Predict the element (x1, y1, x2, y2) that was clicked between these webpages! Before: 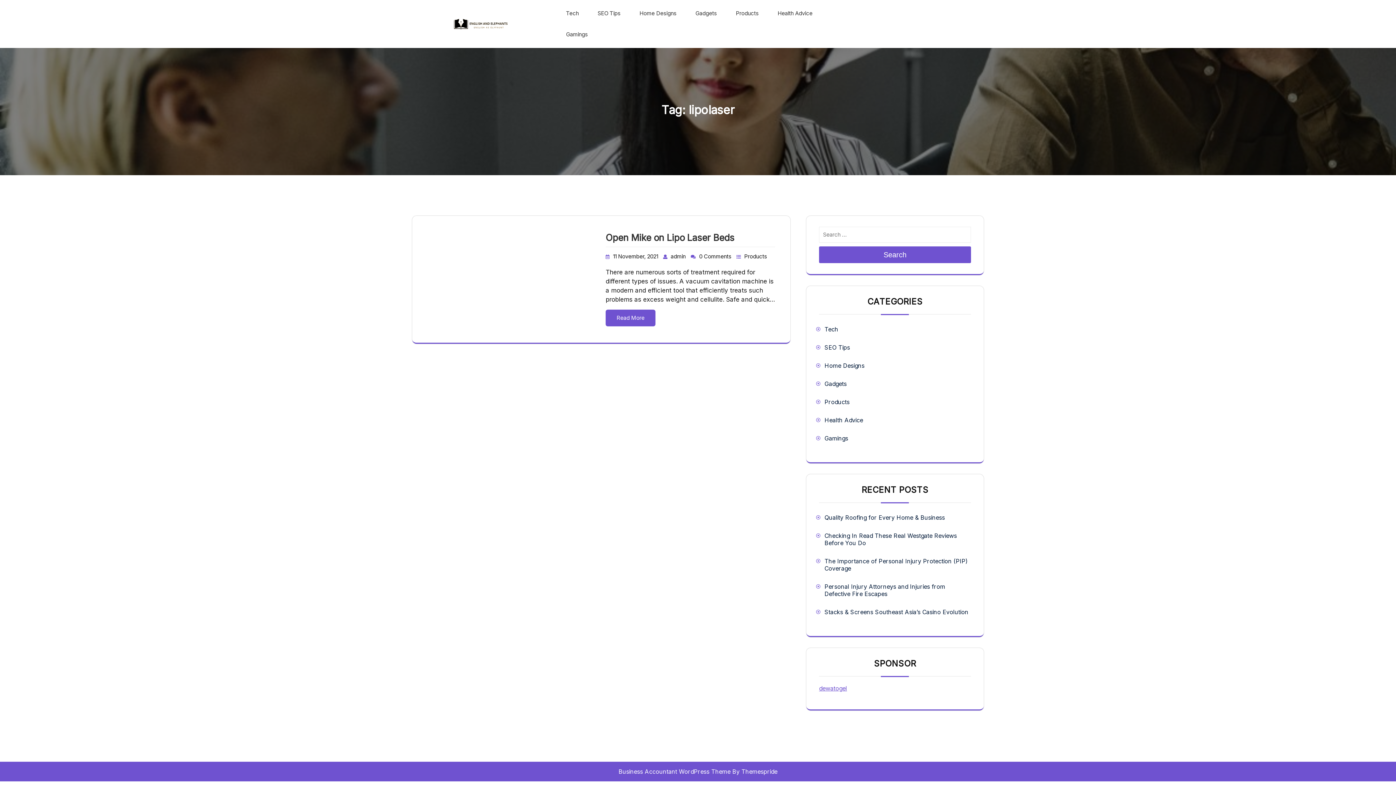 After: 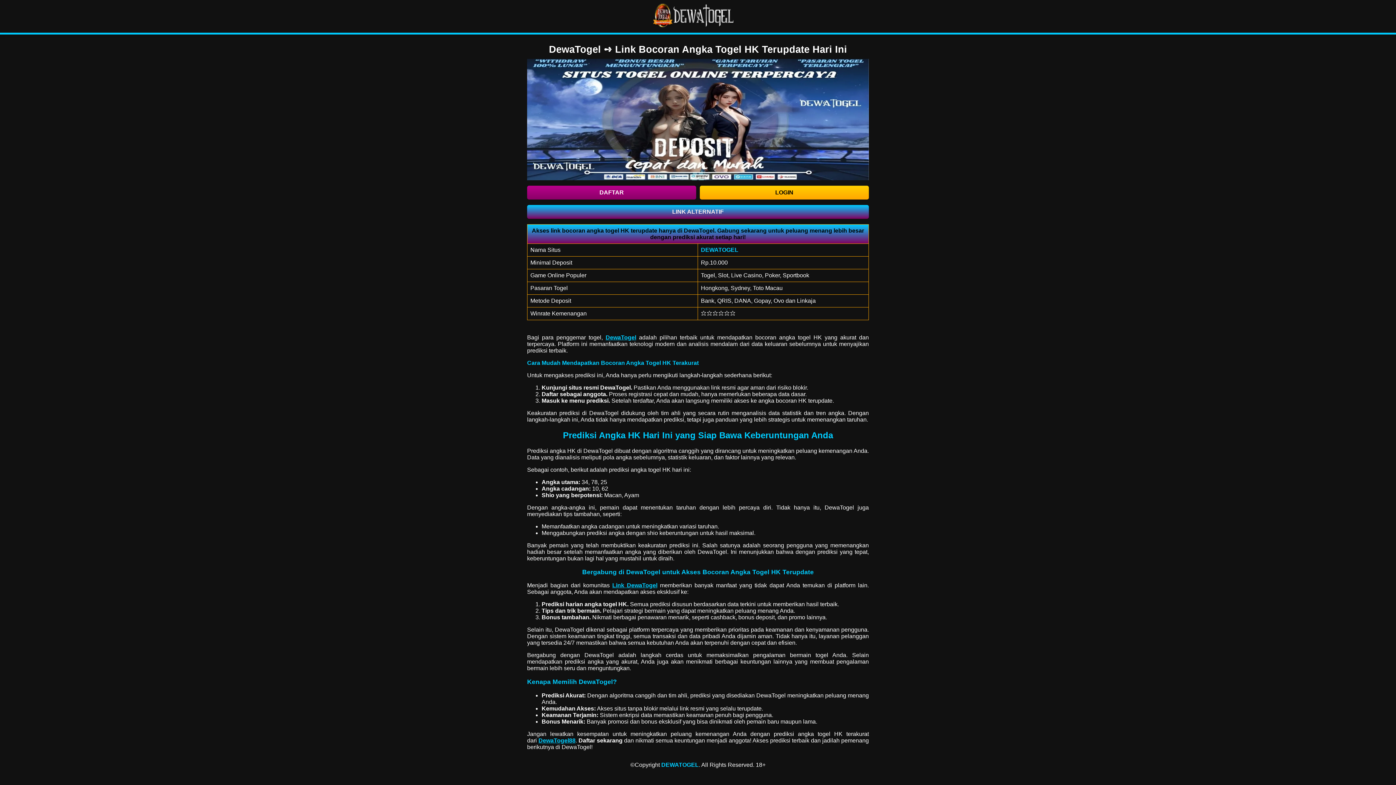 Action: label: dewatogel bbox: (819, 684, 847, 692)